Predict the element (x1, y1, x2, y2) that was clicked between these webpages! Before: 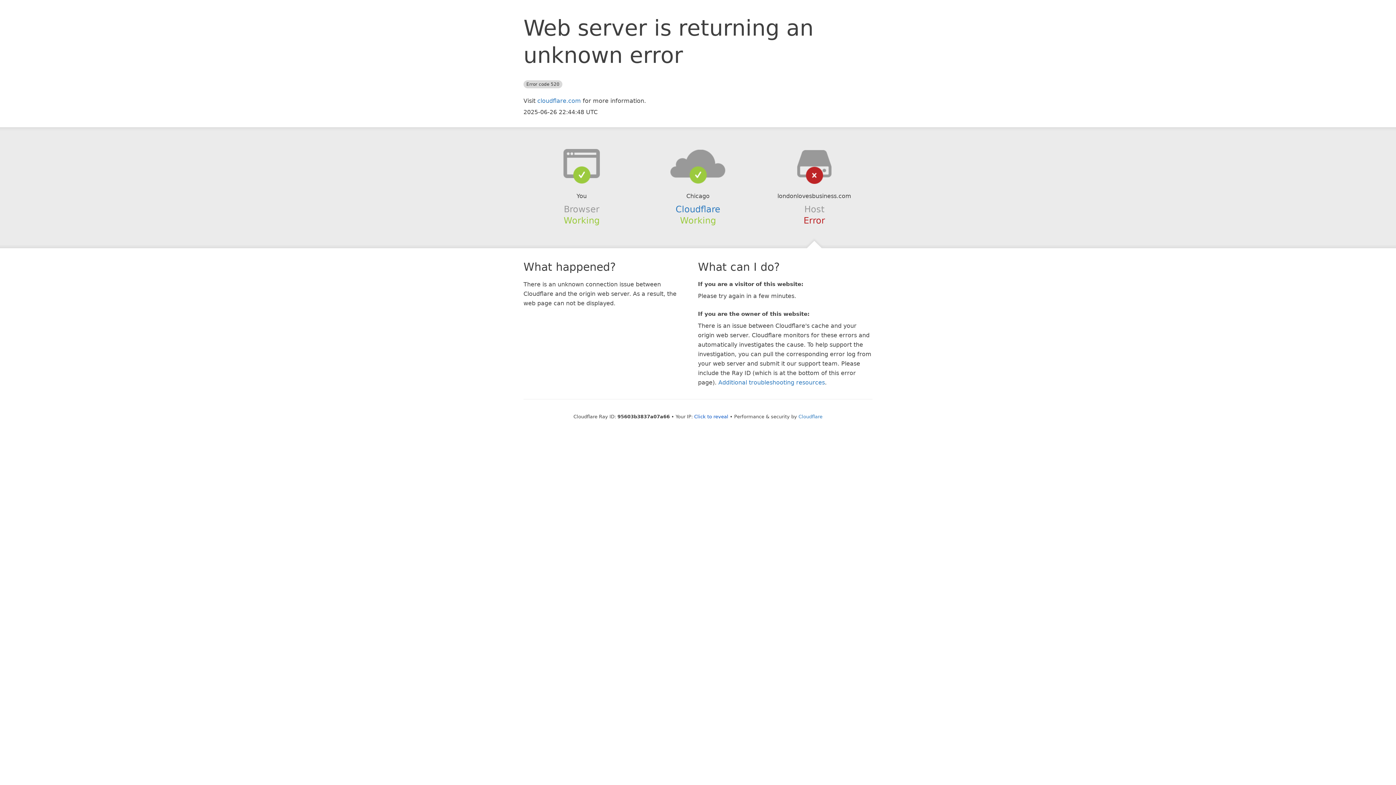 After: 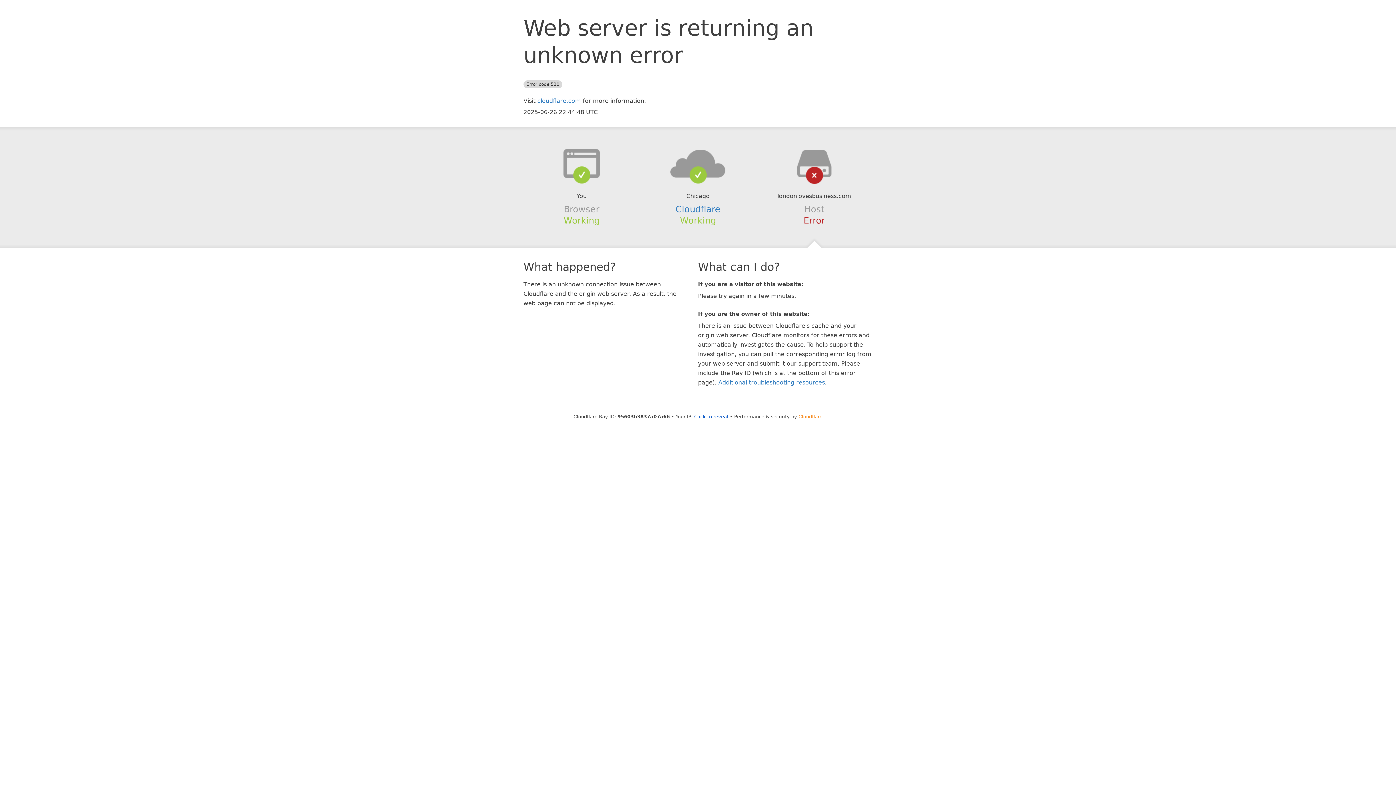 Action: label: Cloudflare bbox: (798, 414, 822, 419)